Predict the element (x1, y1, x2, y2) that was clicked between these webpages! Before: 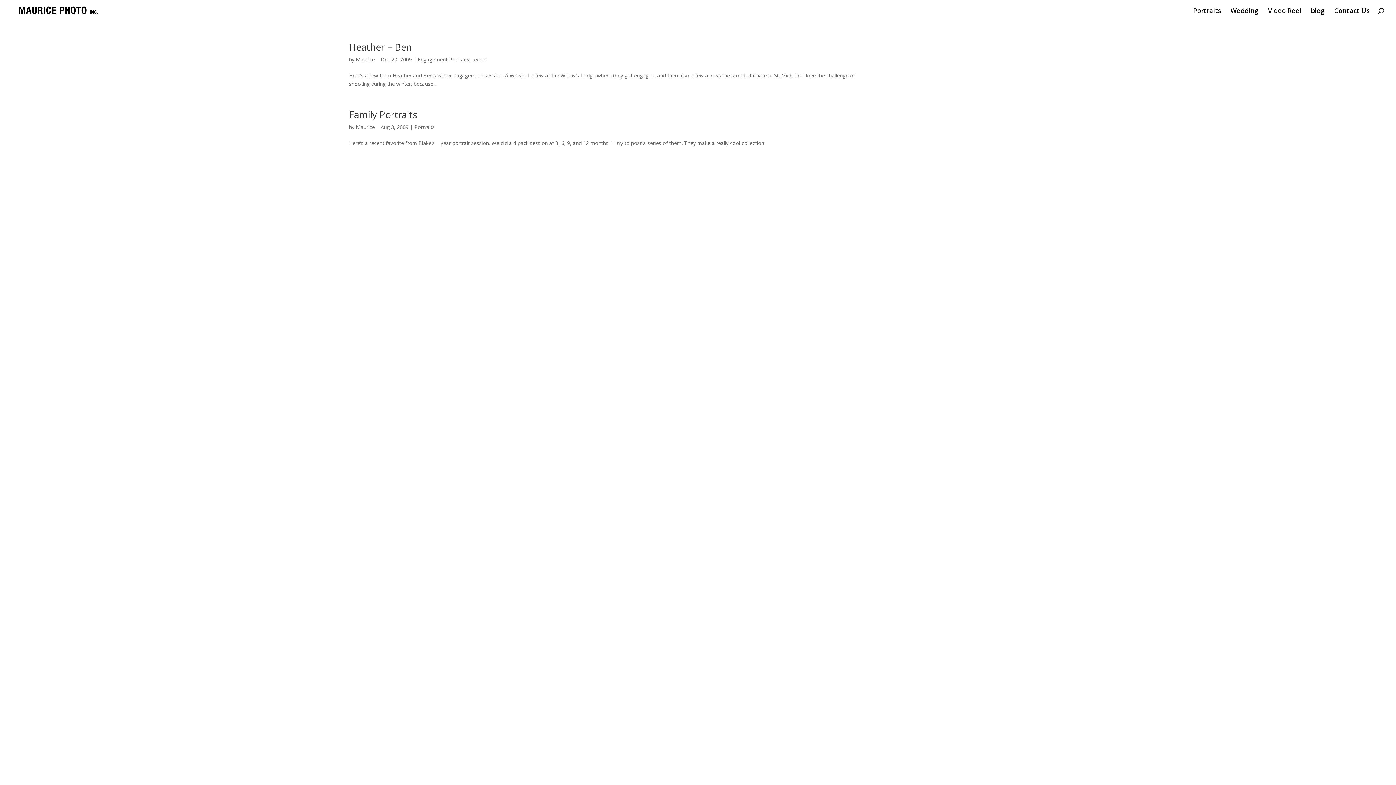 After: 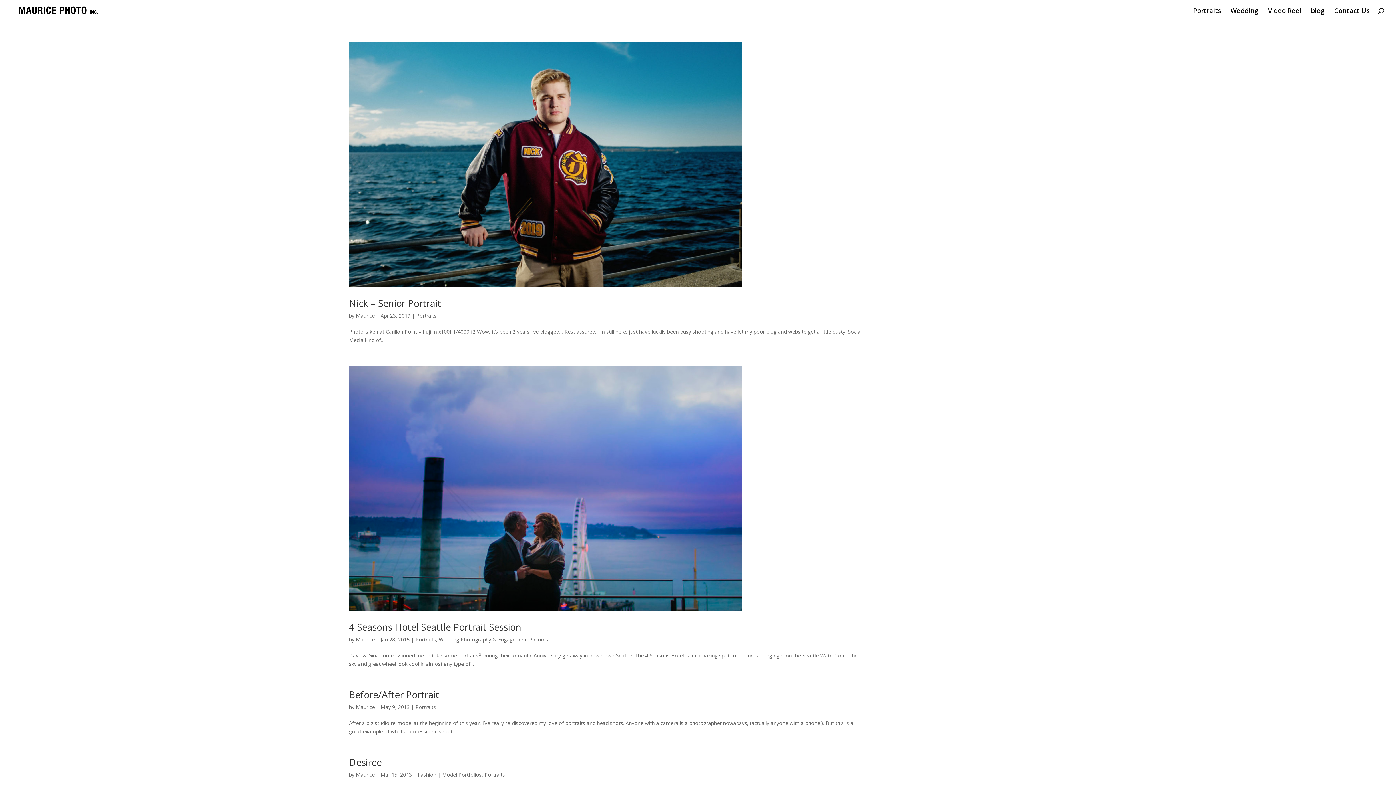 Action: bbox: (414, 123, 434, 130) label: Portraits